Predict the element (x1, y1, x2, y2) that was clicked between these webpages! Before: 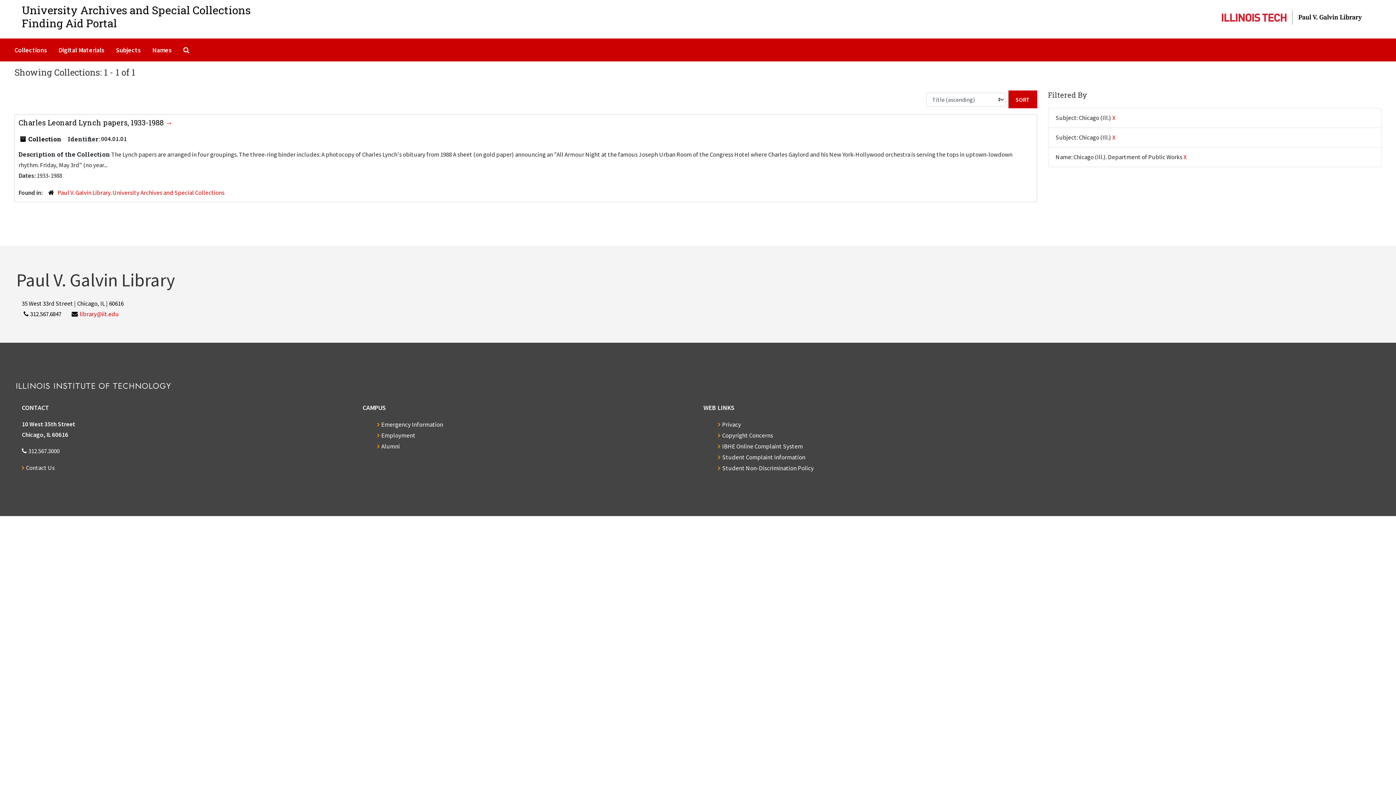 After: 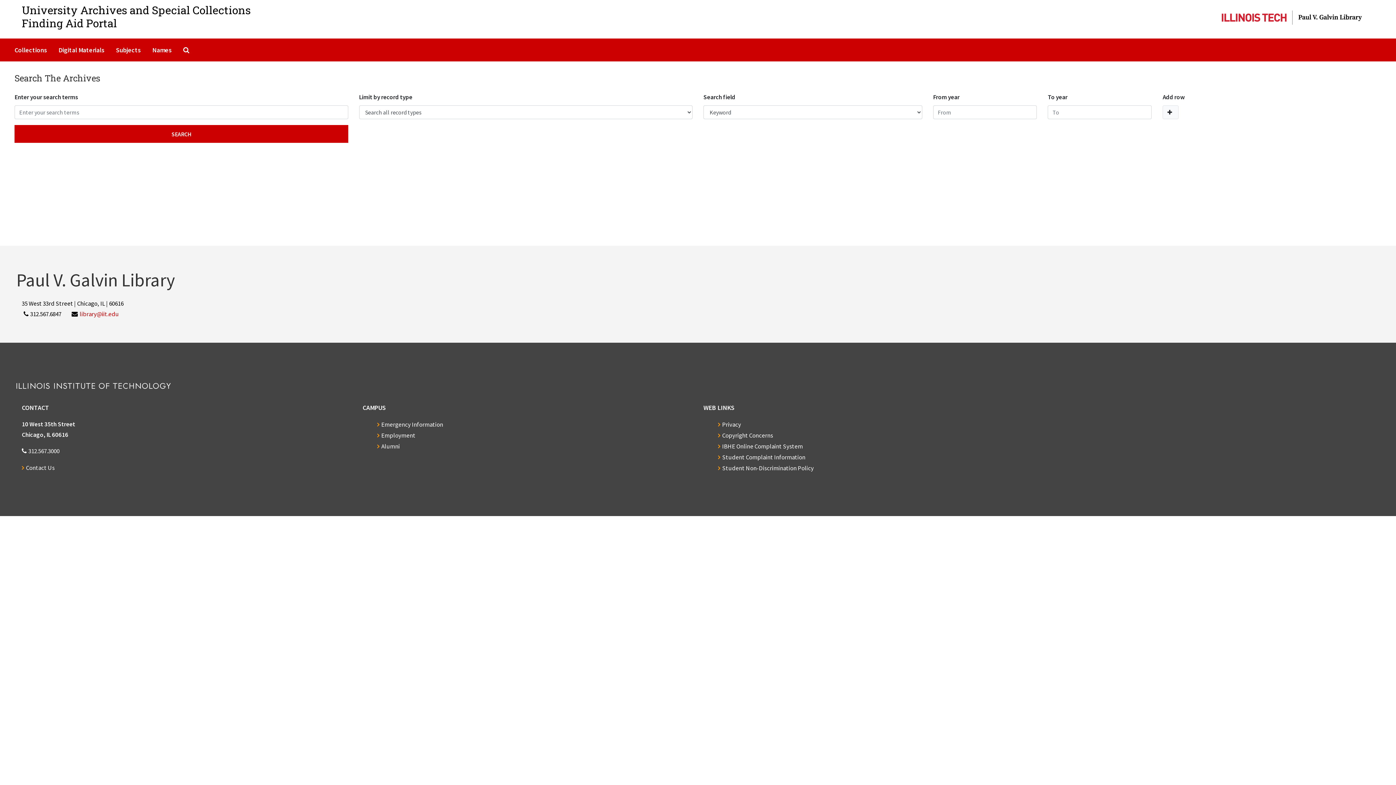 Action: bbox: (180, 41, 194, 58) label: Search The Archives